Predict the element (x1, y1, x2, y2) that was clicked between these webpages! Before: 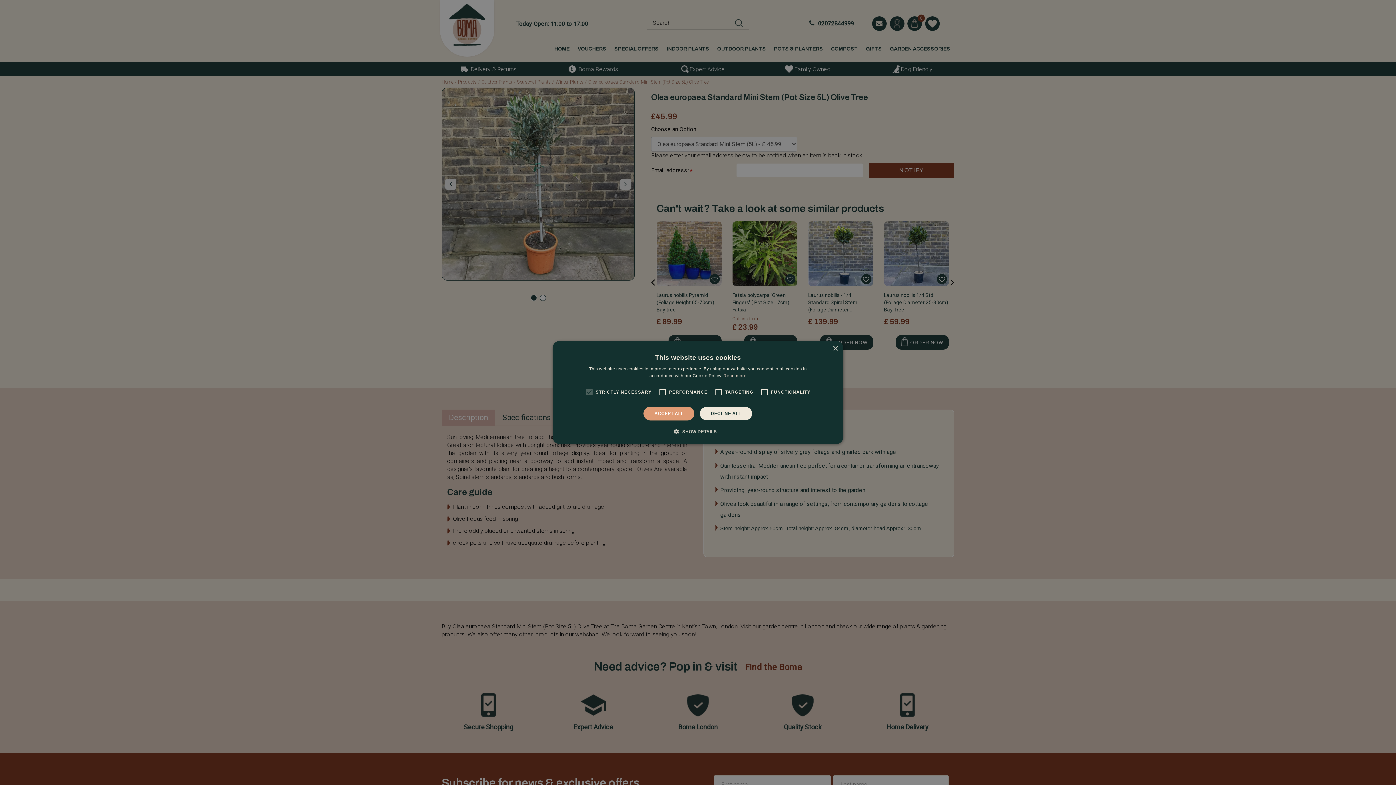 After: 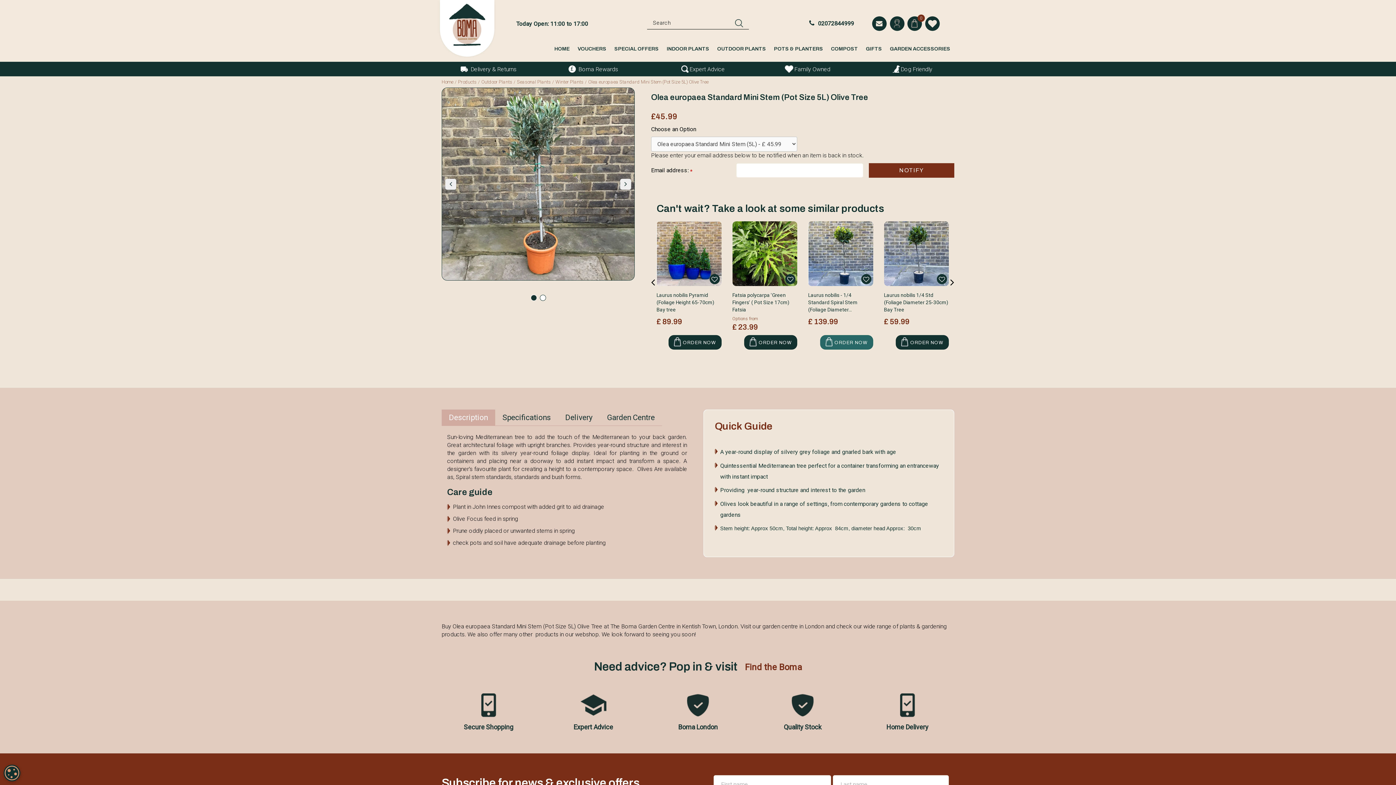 Action: bbox: (832, 346, 838, 351) label: Close